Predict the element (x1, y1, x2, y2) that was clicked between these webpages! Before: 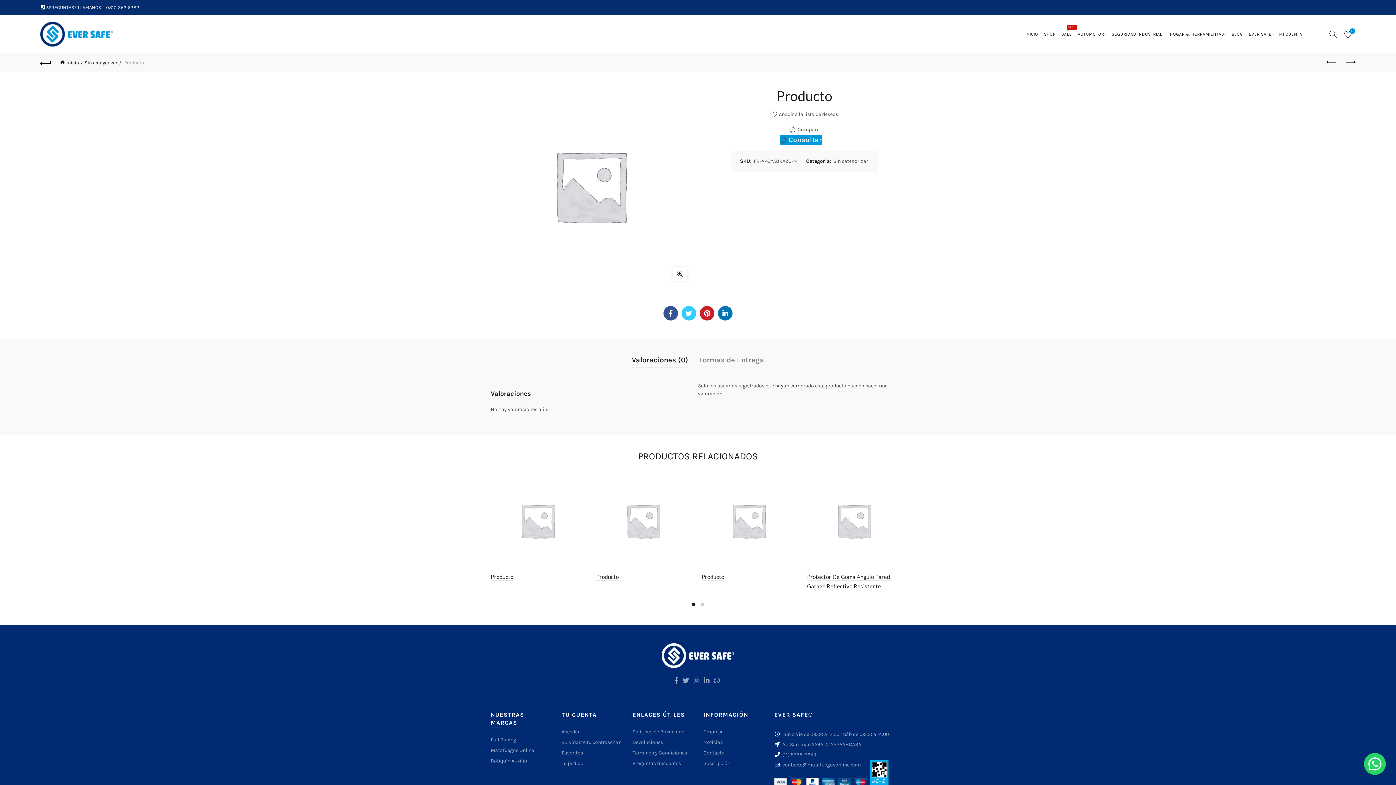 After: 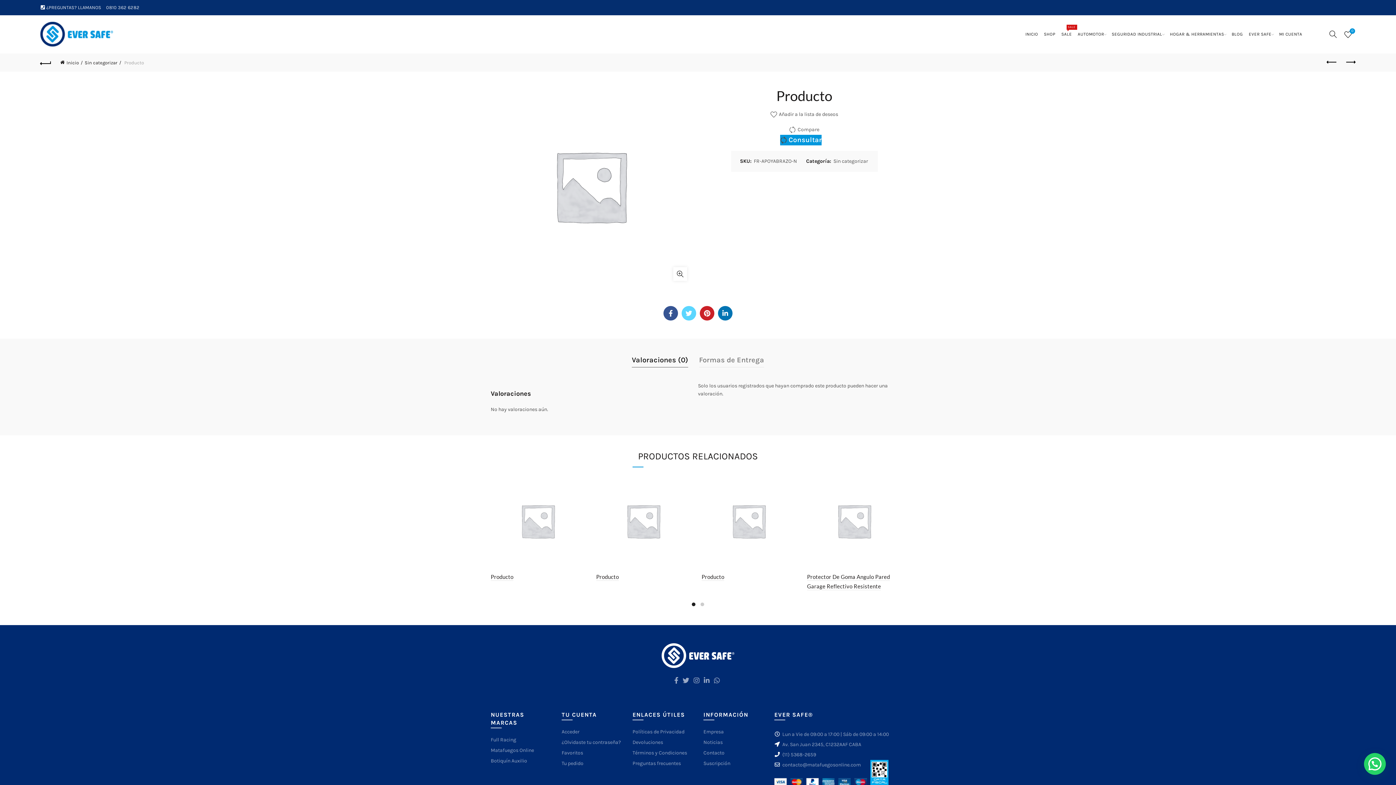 Action: label: Twitter bbox: (681, 306, 696, 320)